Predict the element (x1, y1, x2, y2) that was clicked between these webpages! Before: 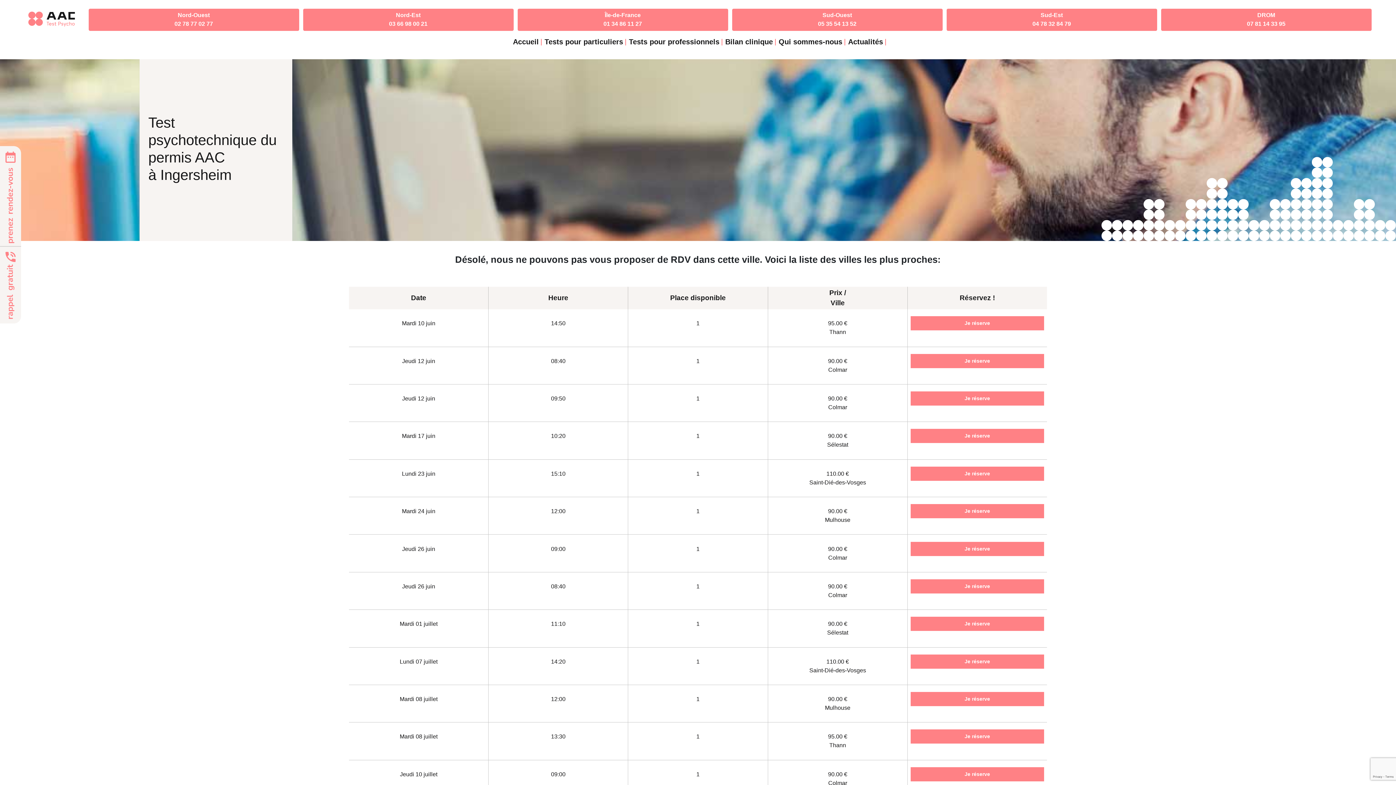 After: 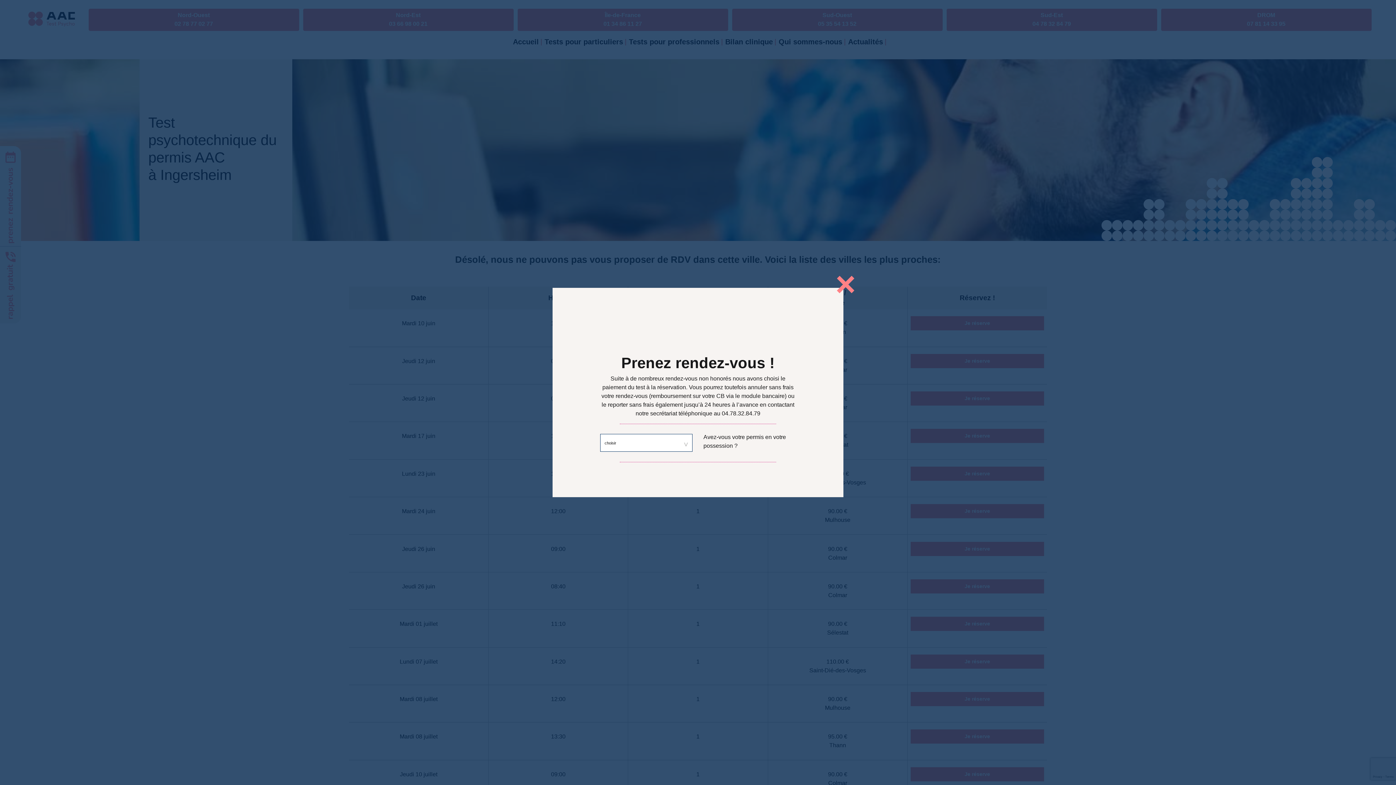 Action: label: Je réserve bbox: (910, 429, 1044, 443)